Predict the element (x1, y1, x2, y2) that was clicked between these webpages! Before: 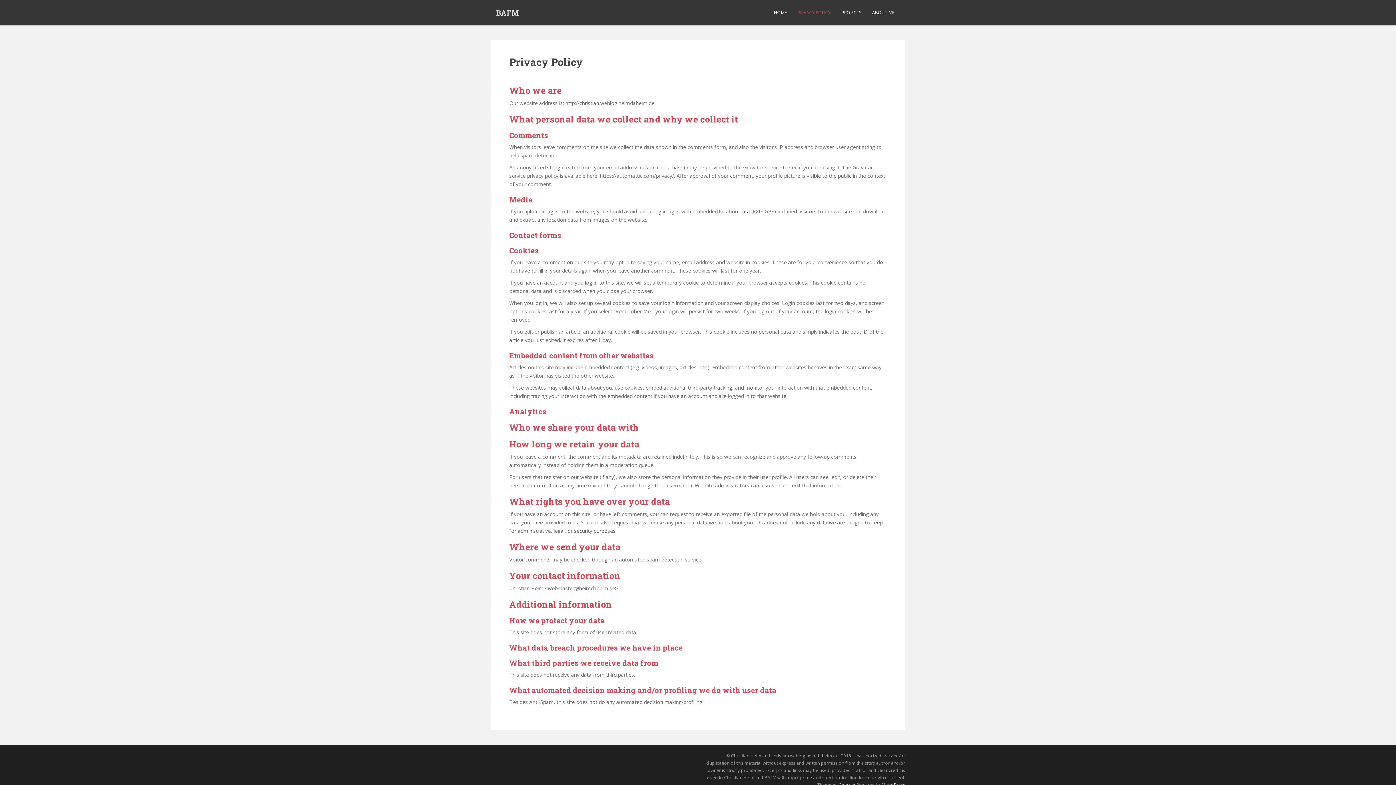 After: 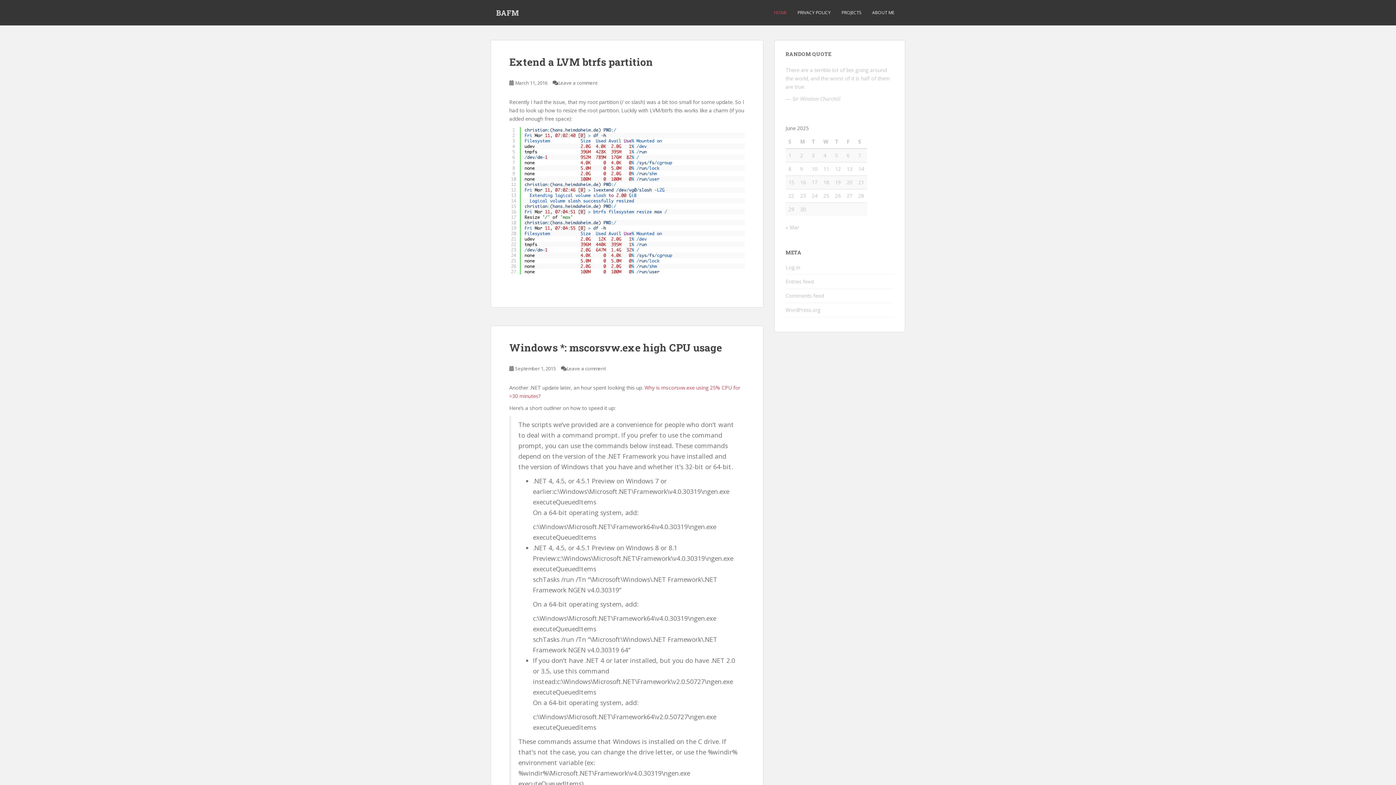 Action: label: BAFM bbox: (490, 3, 524, 21)